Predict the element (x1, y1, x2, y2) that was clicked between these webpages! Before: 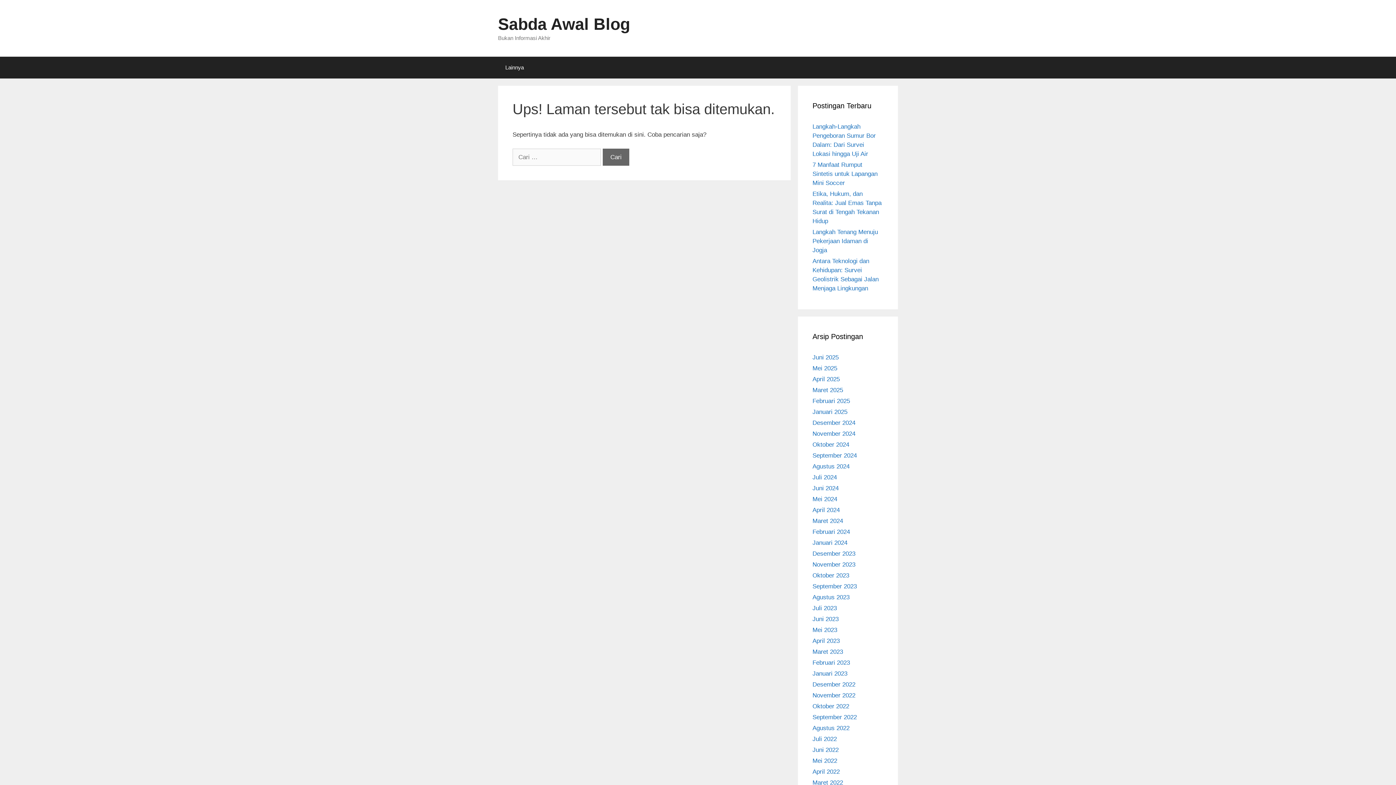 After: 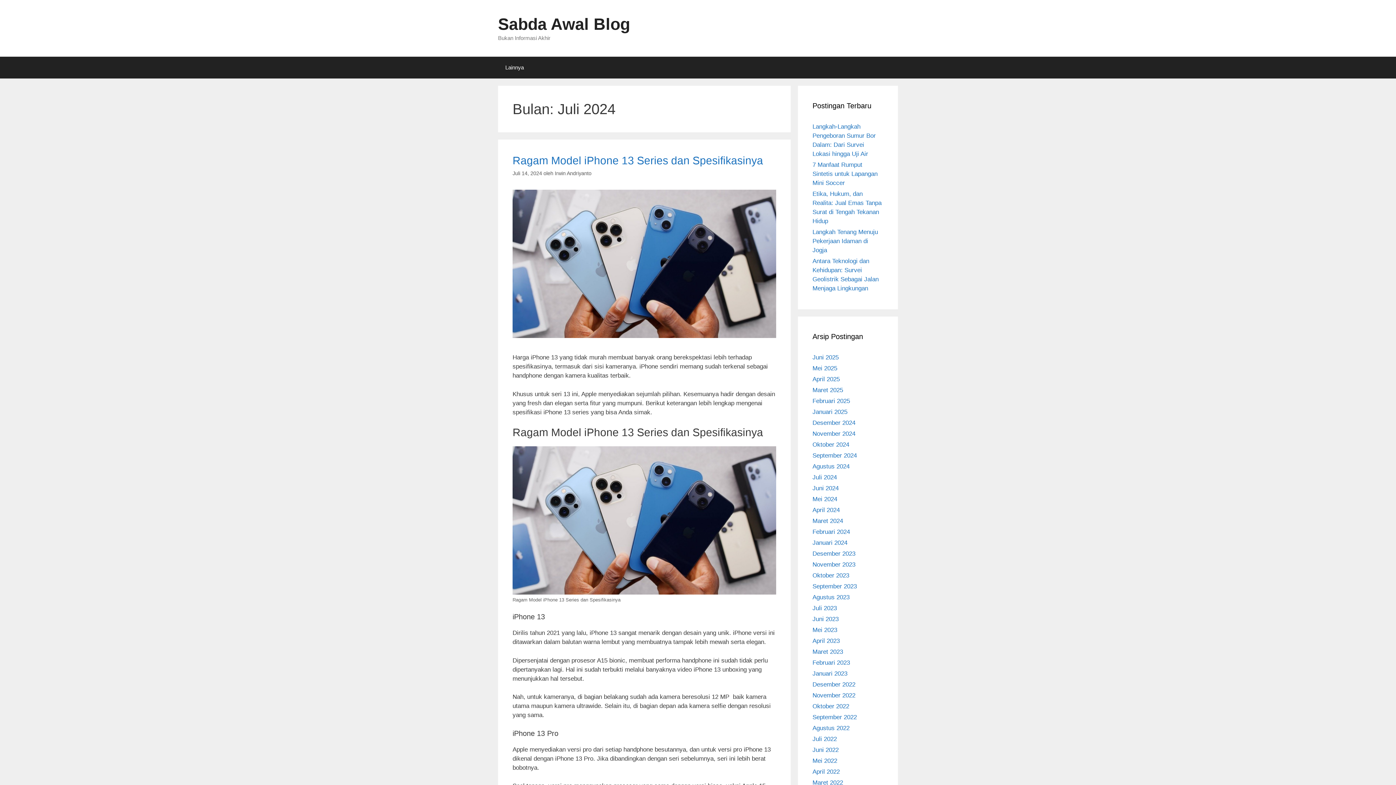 Action: bbox: (812, 474, 837, 481) label: Juli 2024